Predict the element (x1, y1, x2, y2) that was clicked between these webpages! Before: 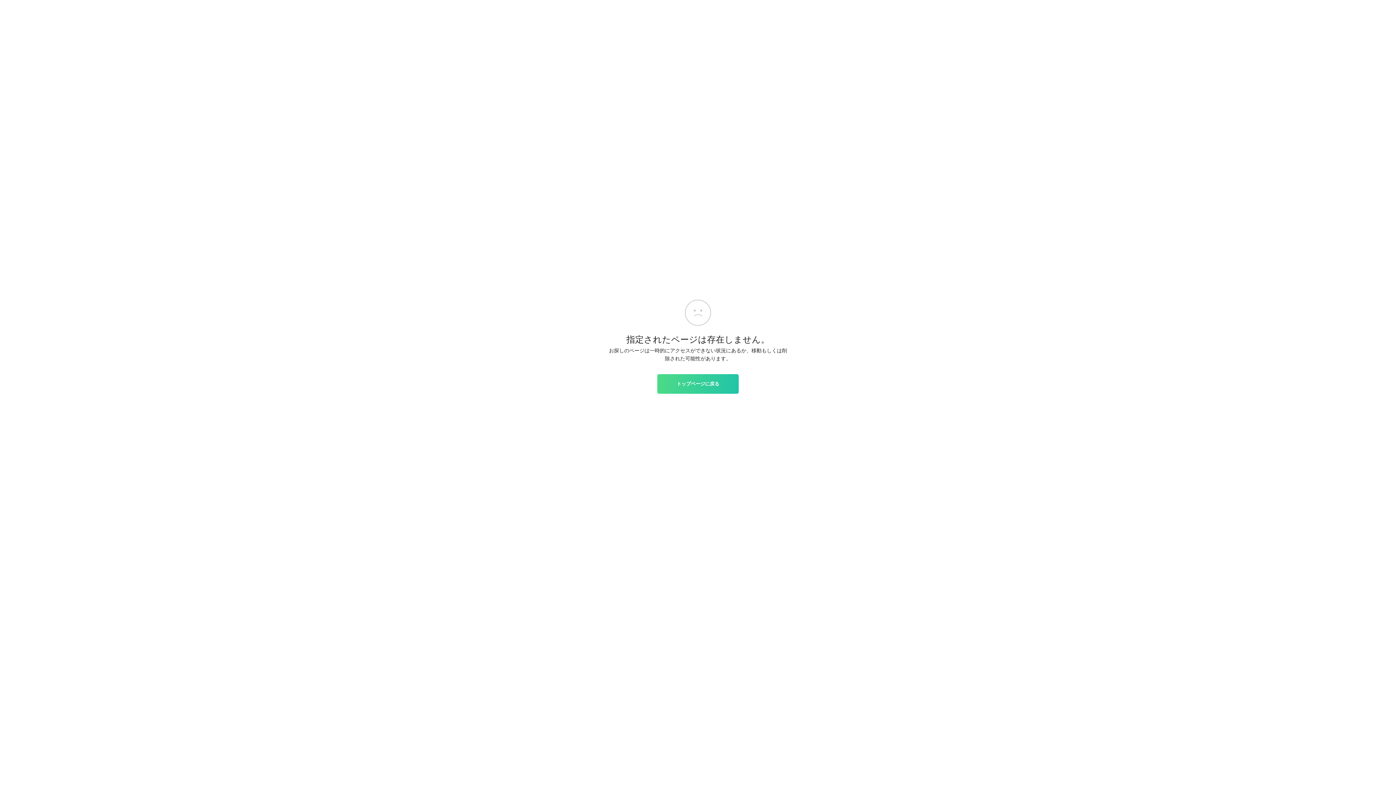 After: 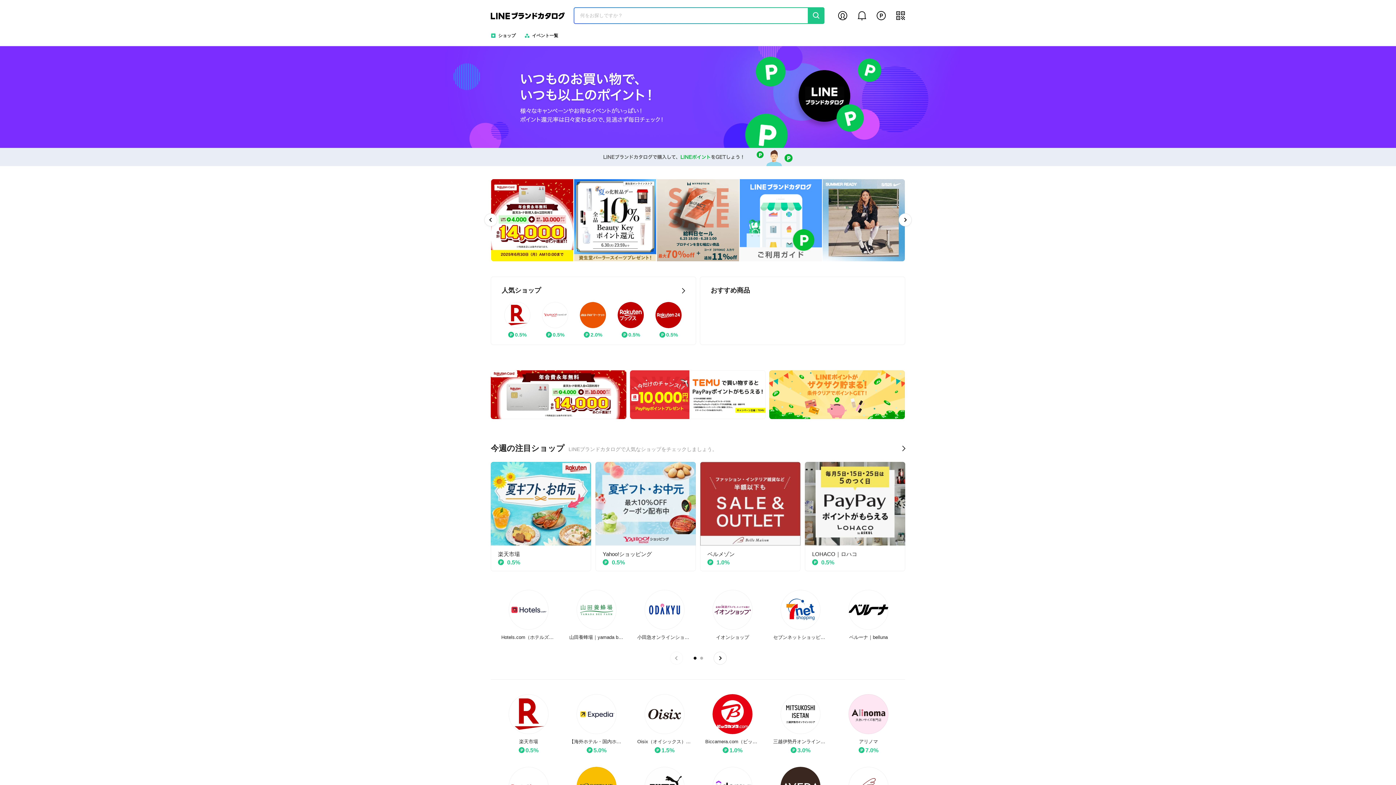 Action: bbox: (657, 374, 738, 393) label: トップページに戻る